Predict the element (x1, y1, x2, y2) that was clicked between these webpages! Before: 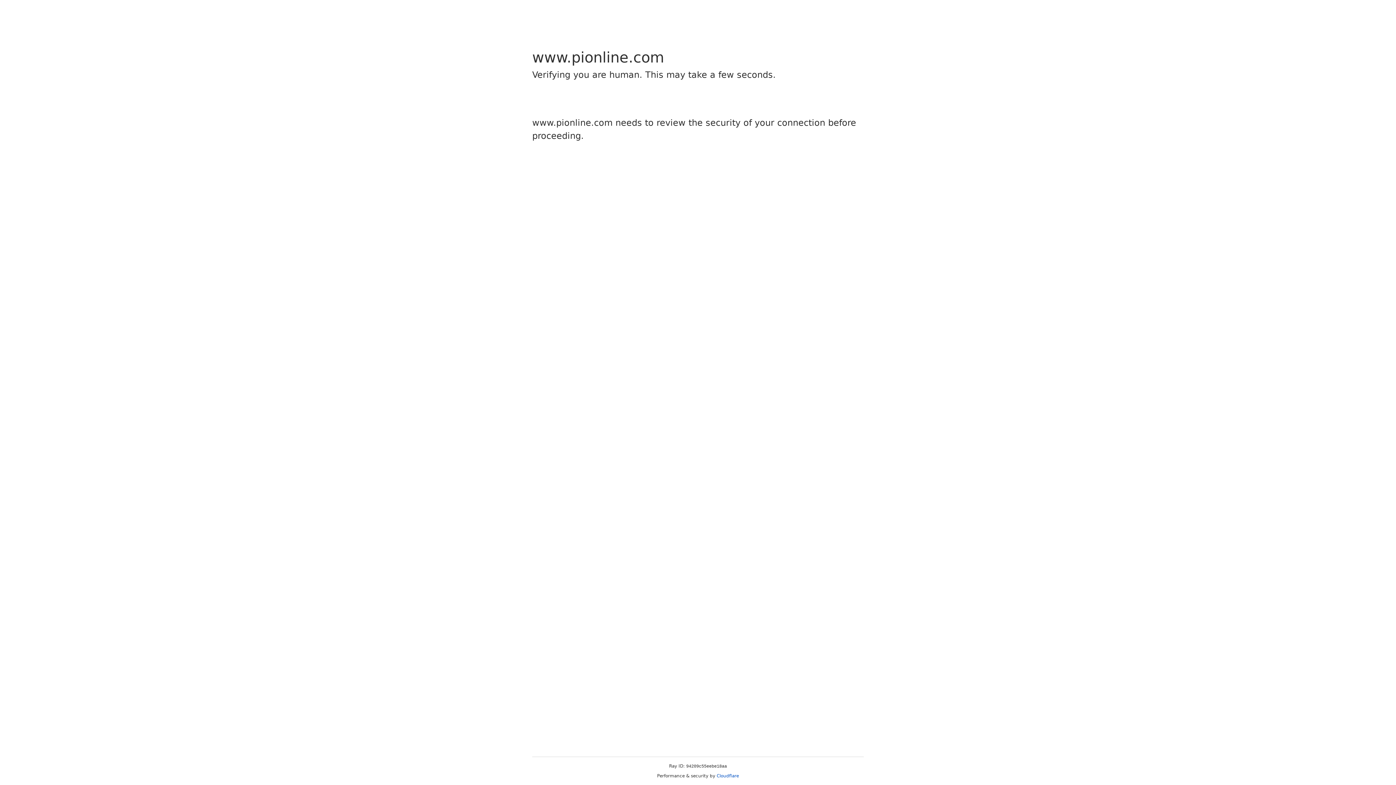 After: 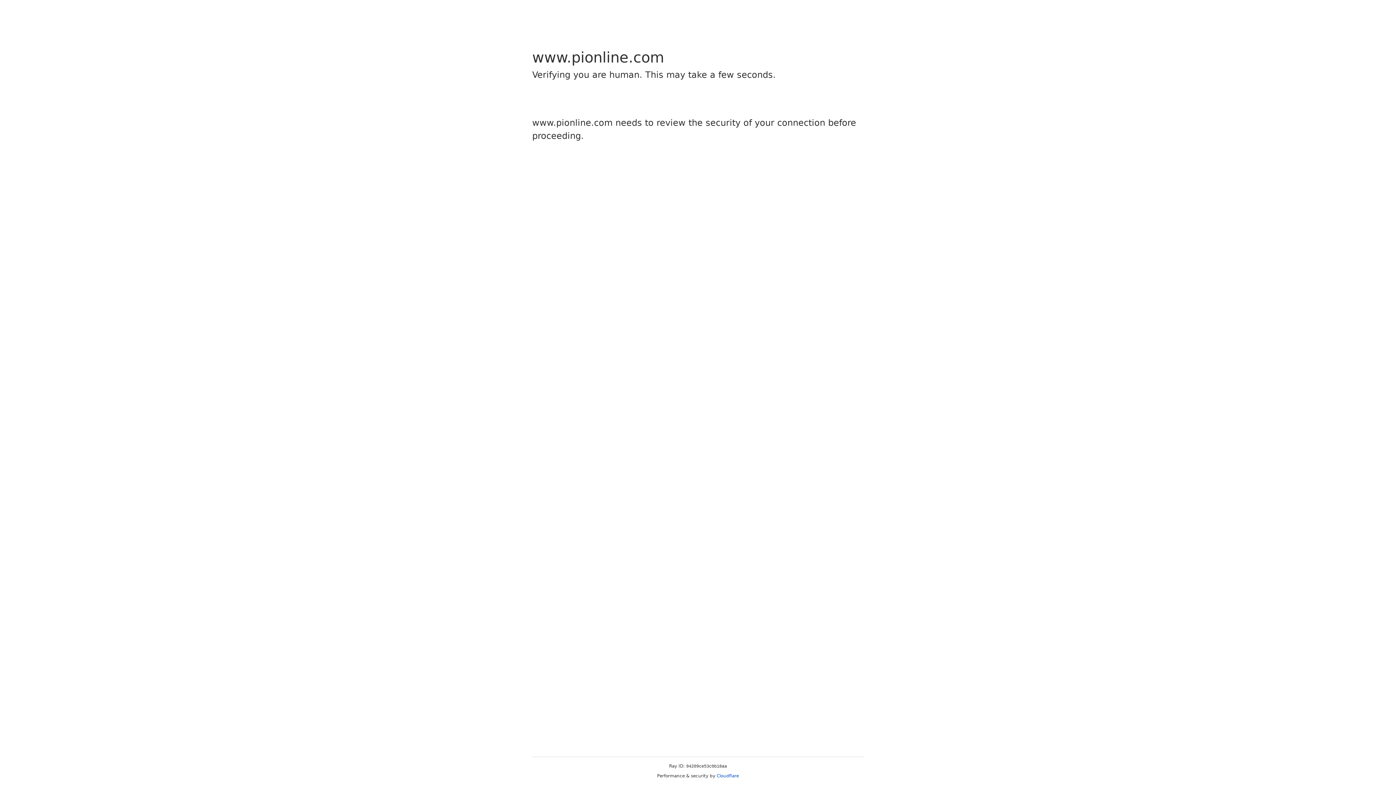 Action: bbox: (716, 773, 739, 778) label: Cloudflare